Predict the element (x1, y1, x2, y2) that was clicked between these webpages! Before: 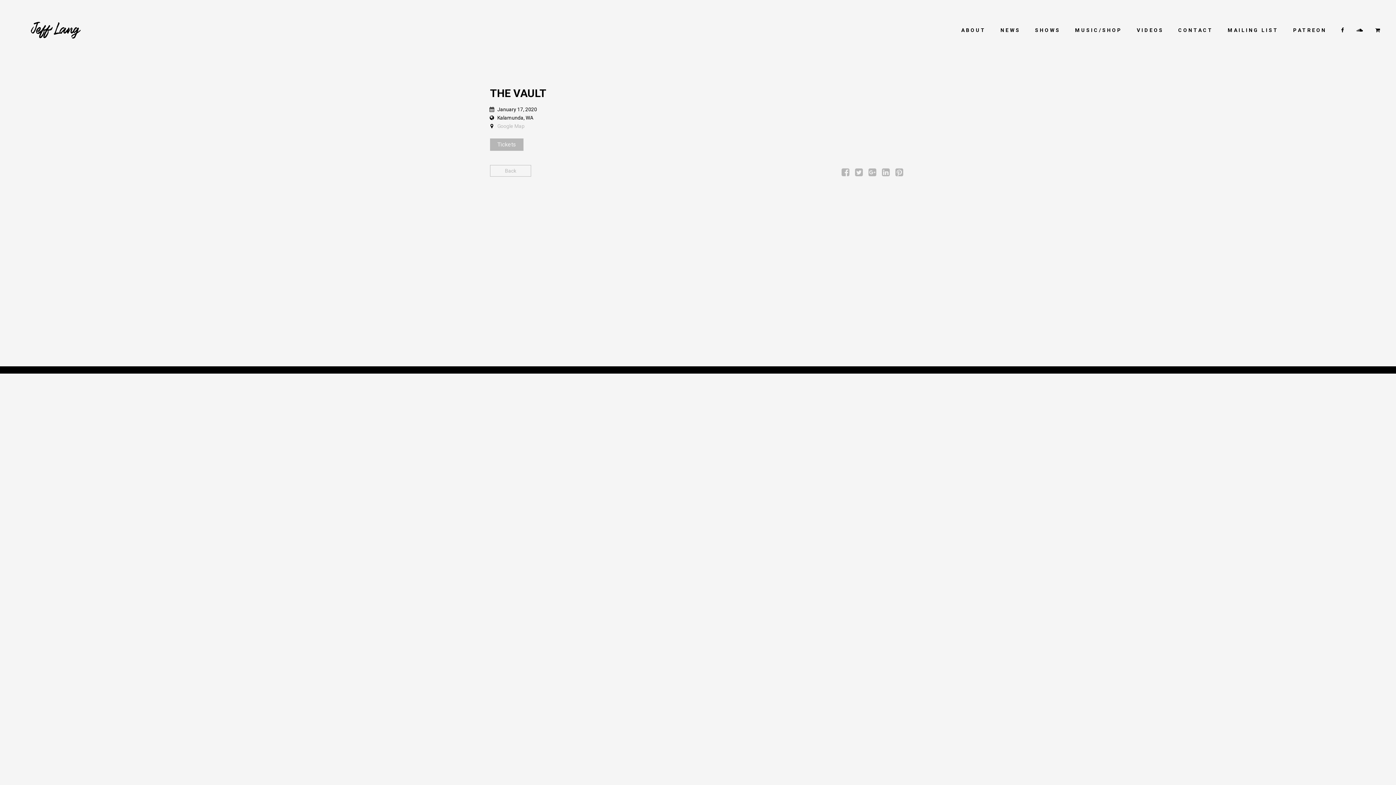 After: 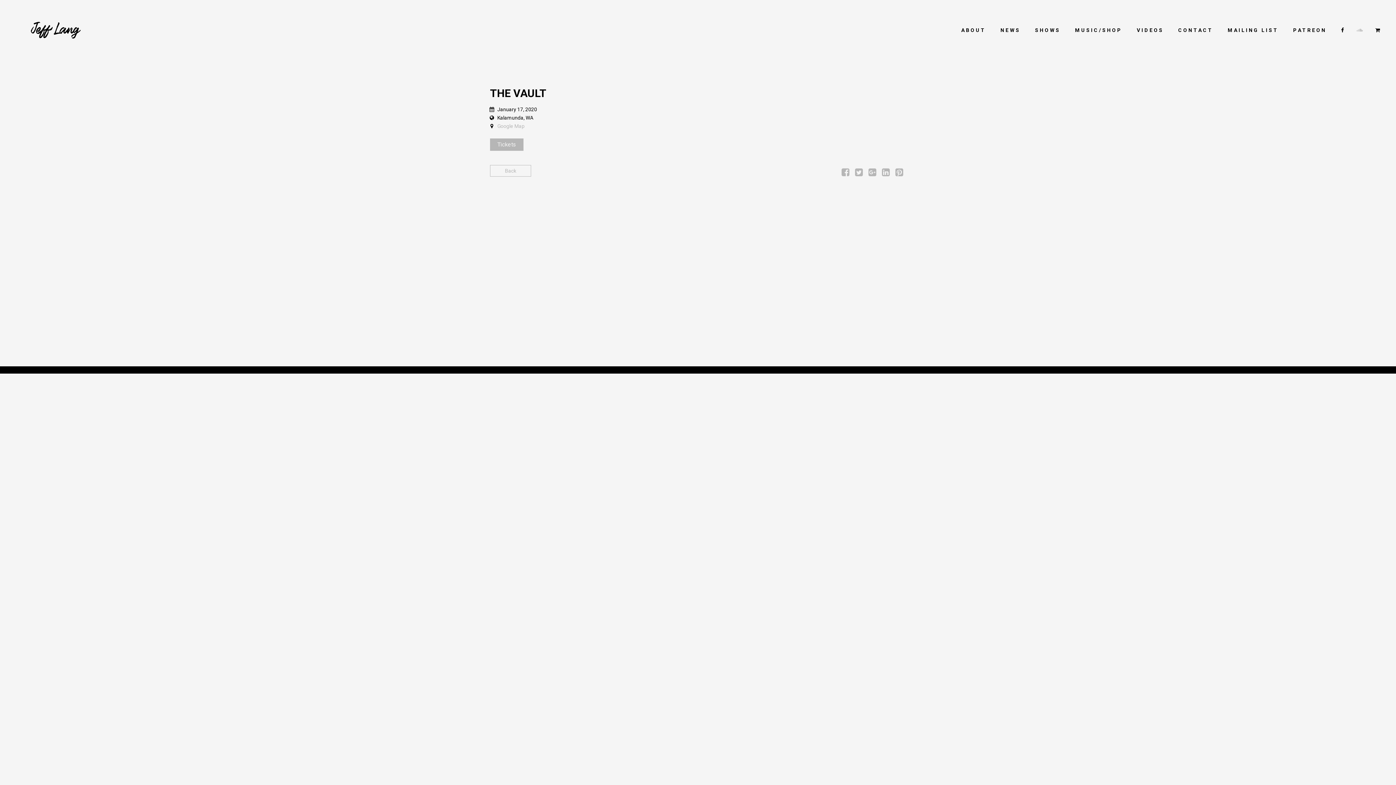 Action: bbox: (1353, 24, 1368, 36)